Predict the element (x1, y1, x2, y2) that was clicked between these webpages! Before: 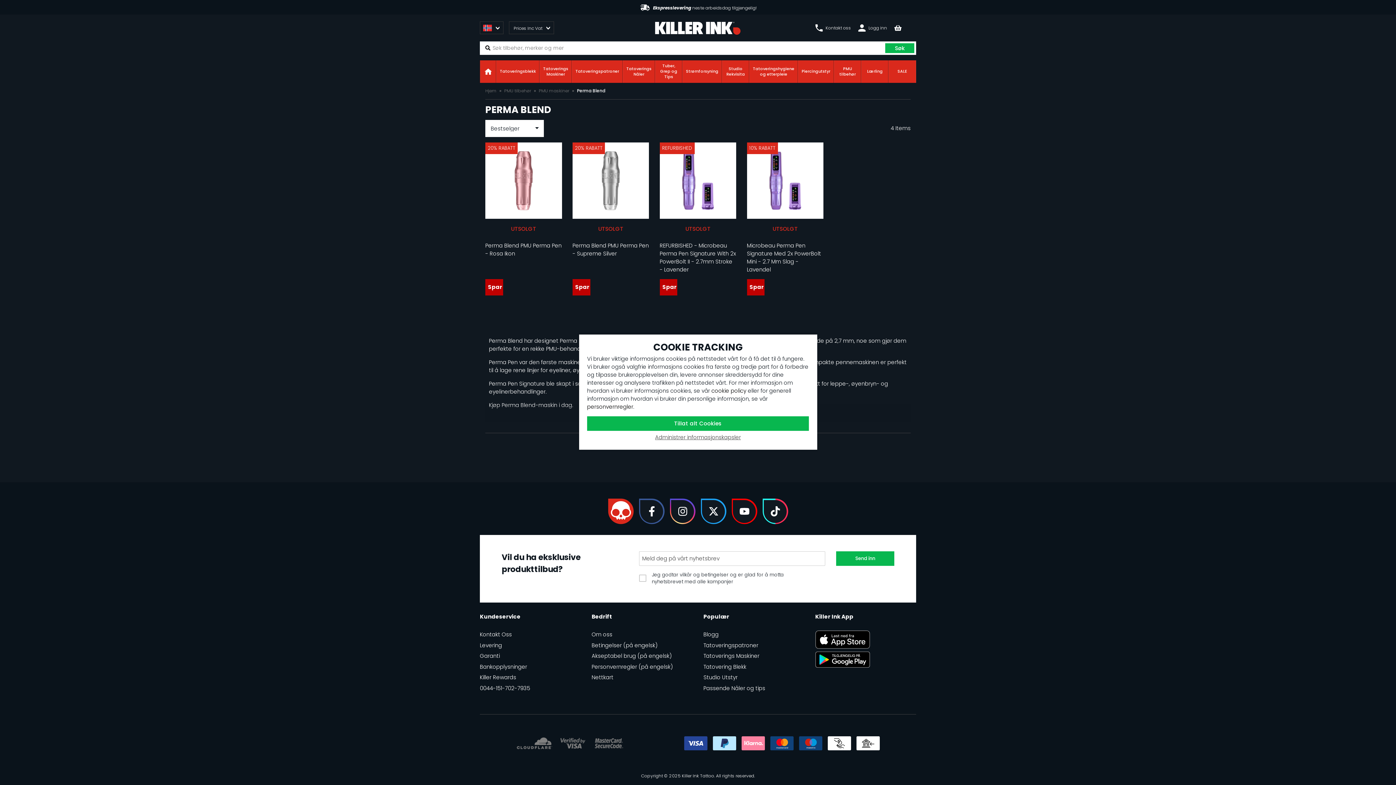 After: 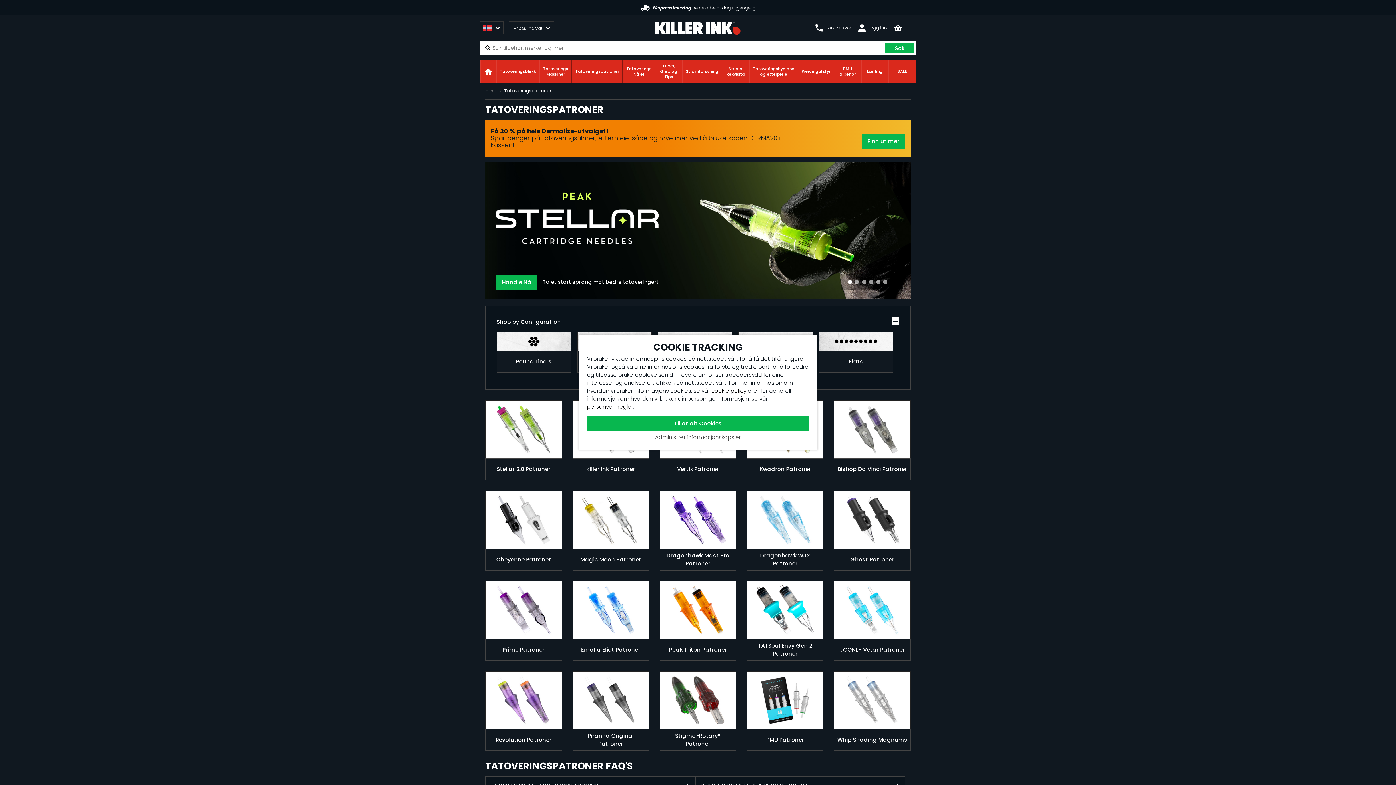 Action: bbox: (703, 641, 758, 649) label: Tatoveringspatroner